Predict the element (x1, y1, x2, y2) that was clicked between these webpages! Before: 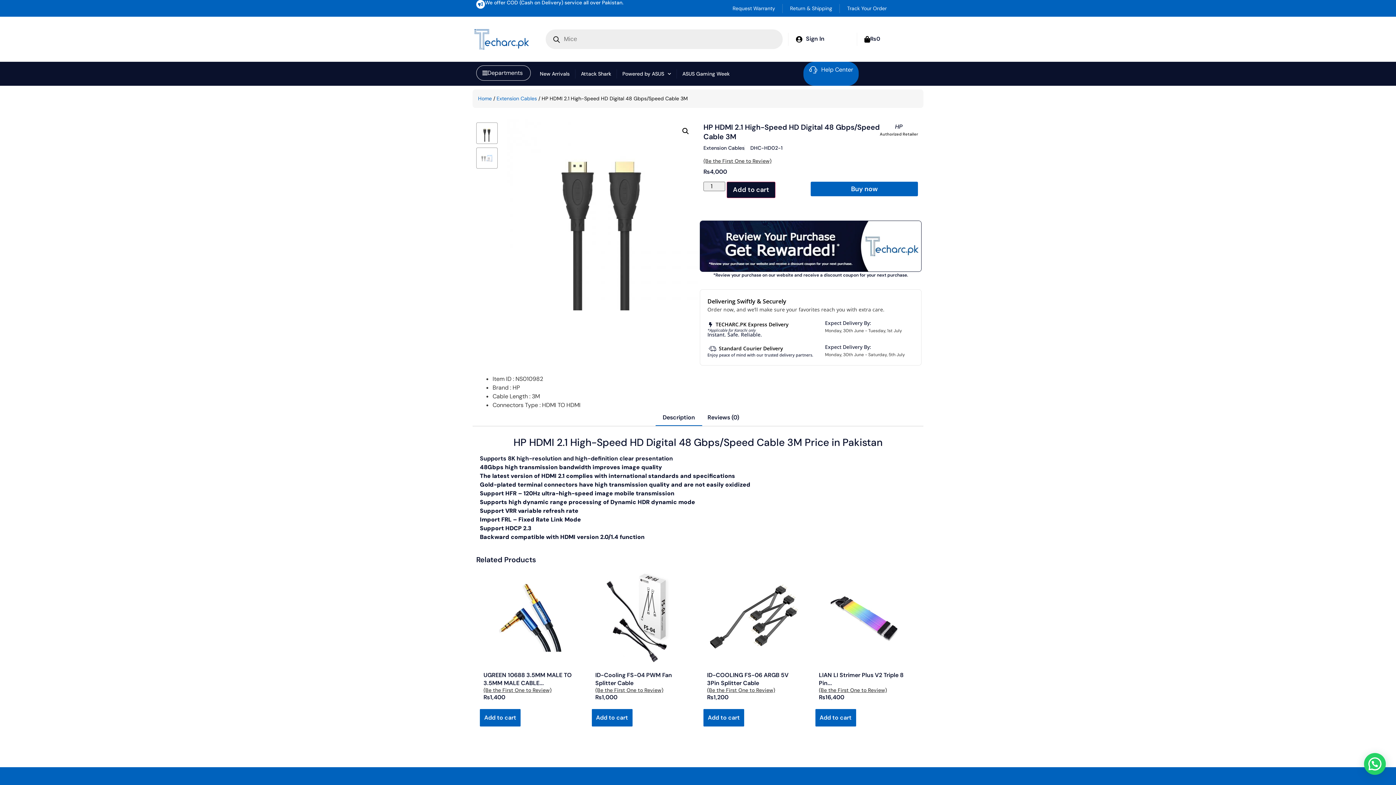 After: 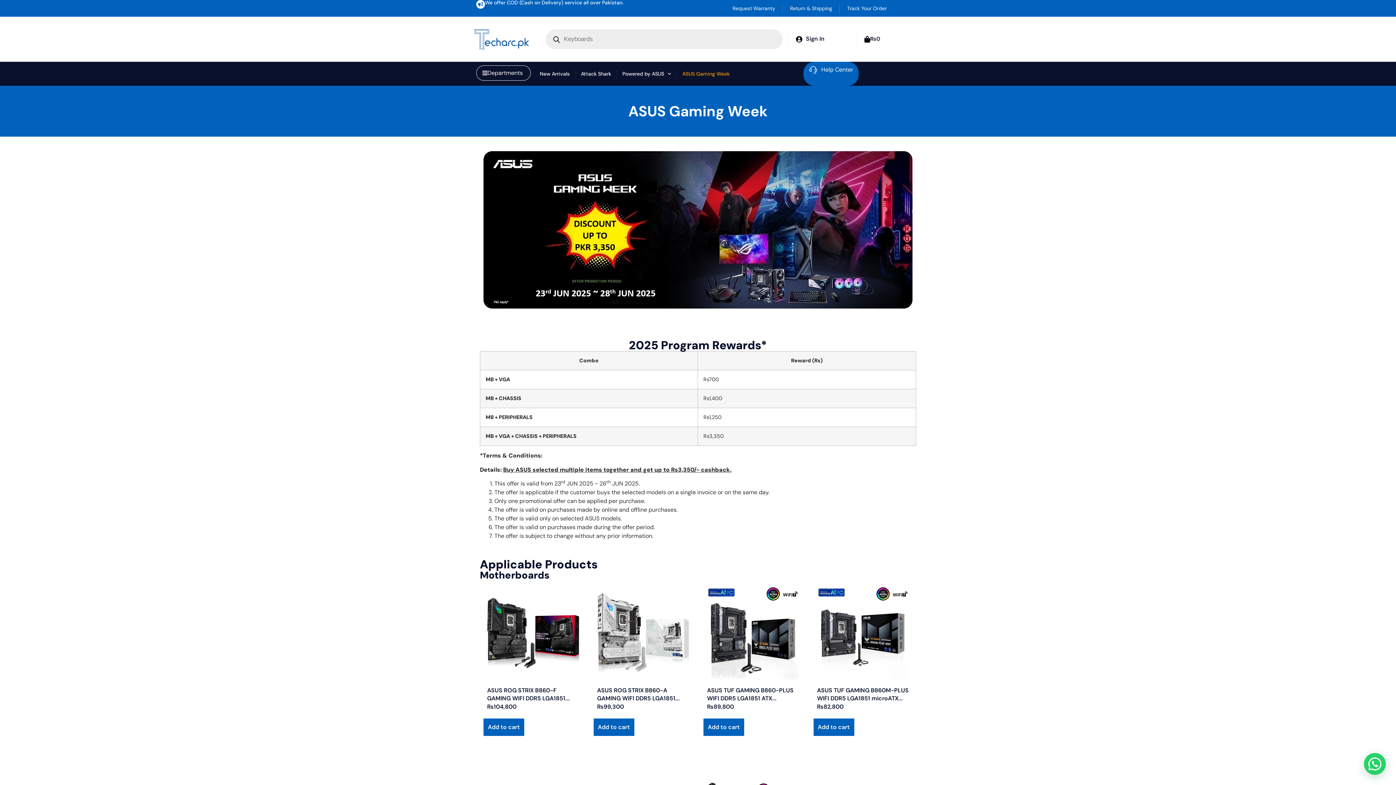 Action: bbox: (677, 65, 735, 82) label: ASUS Gaming Week